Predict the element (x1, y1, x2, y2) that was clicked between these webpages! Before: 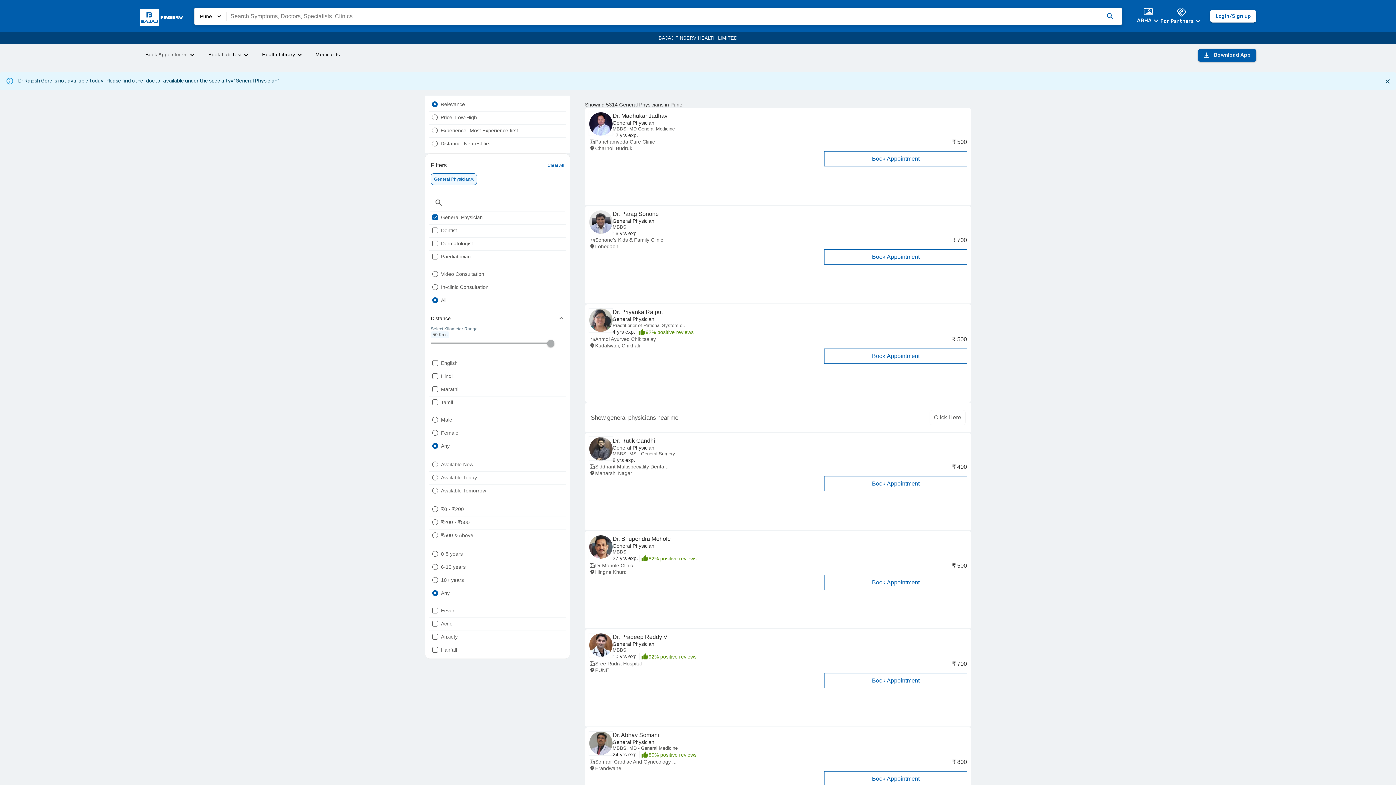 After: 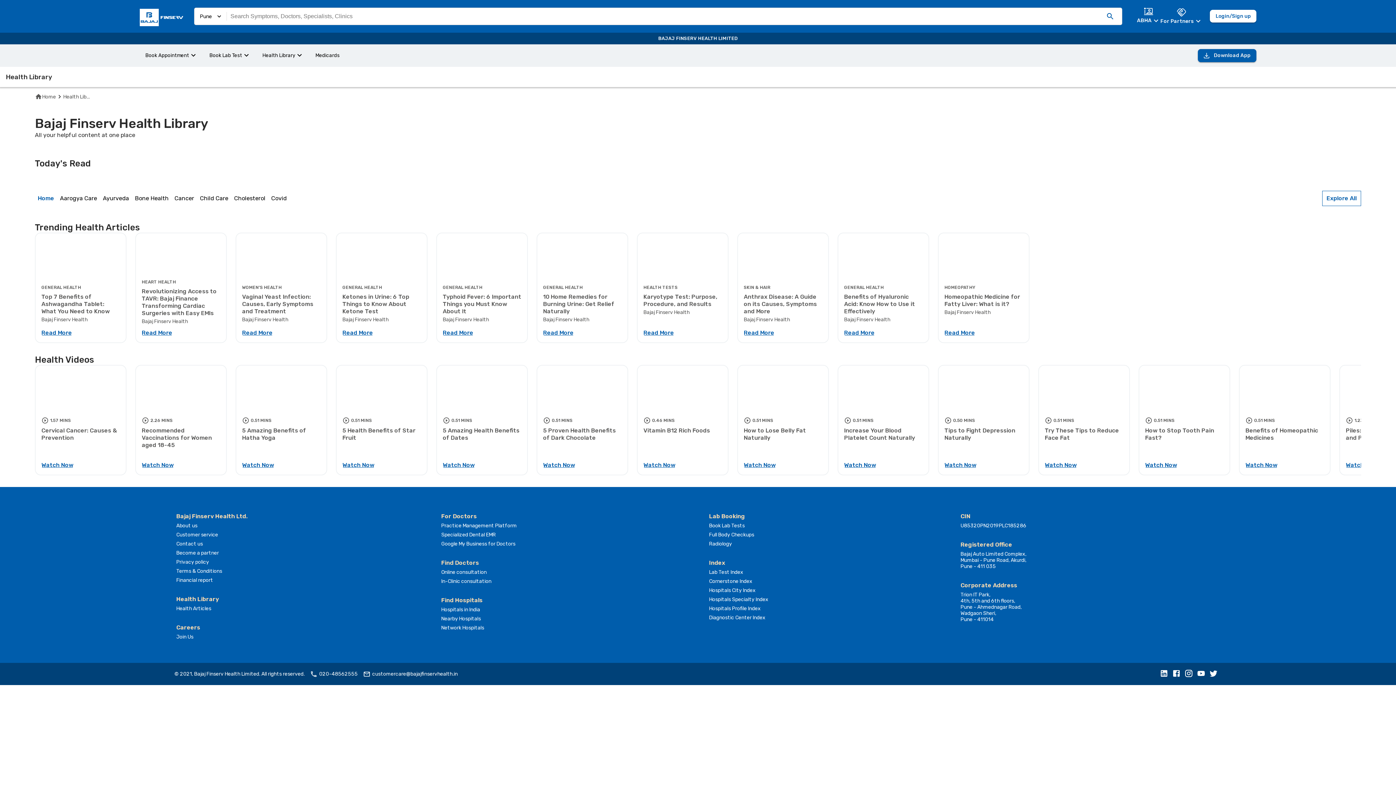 Action: bbox: (259, 47, 306, 63) label: Health Library